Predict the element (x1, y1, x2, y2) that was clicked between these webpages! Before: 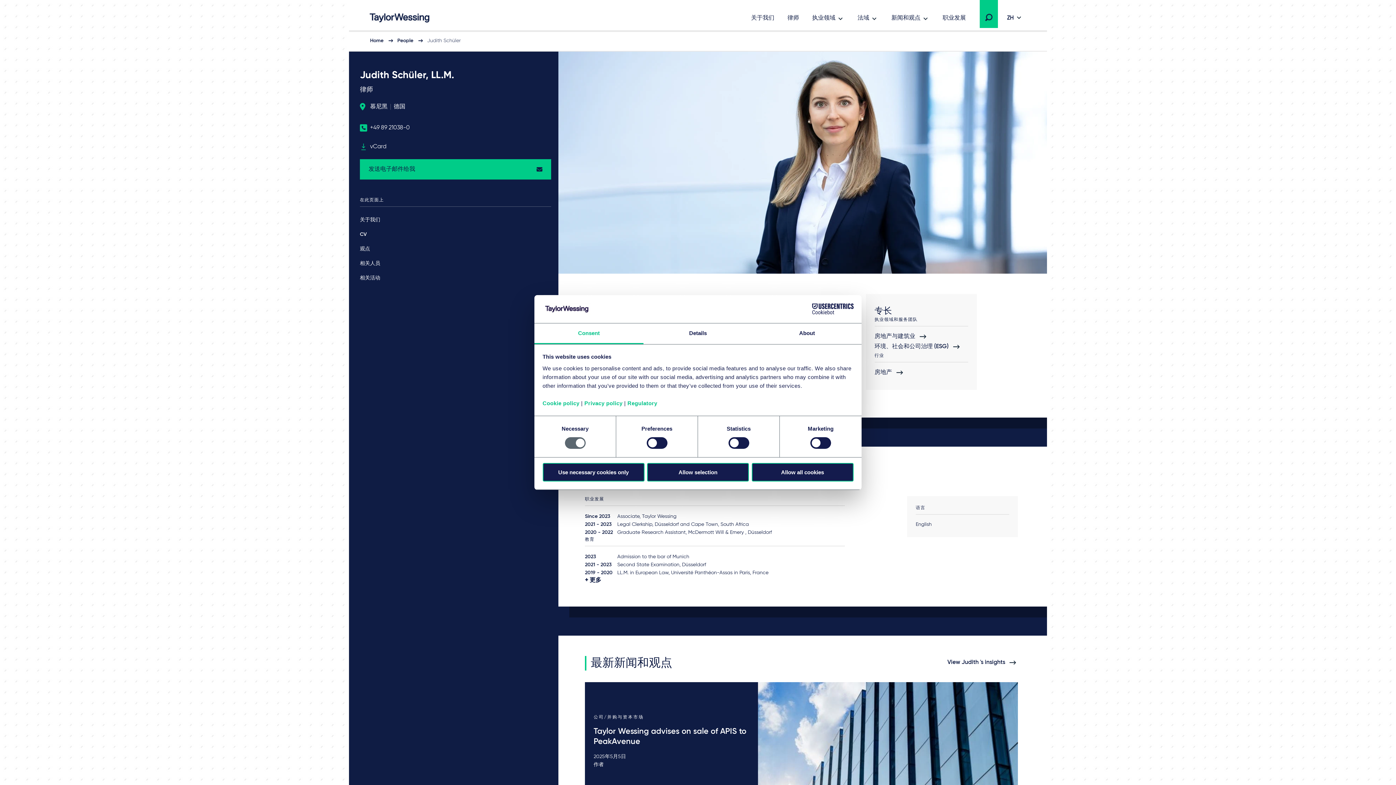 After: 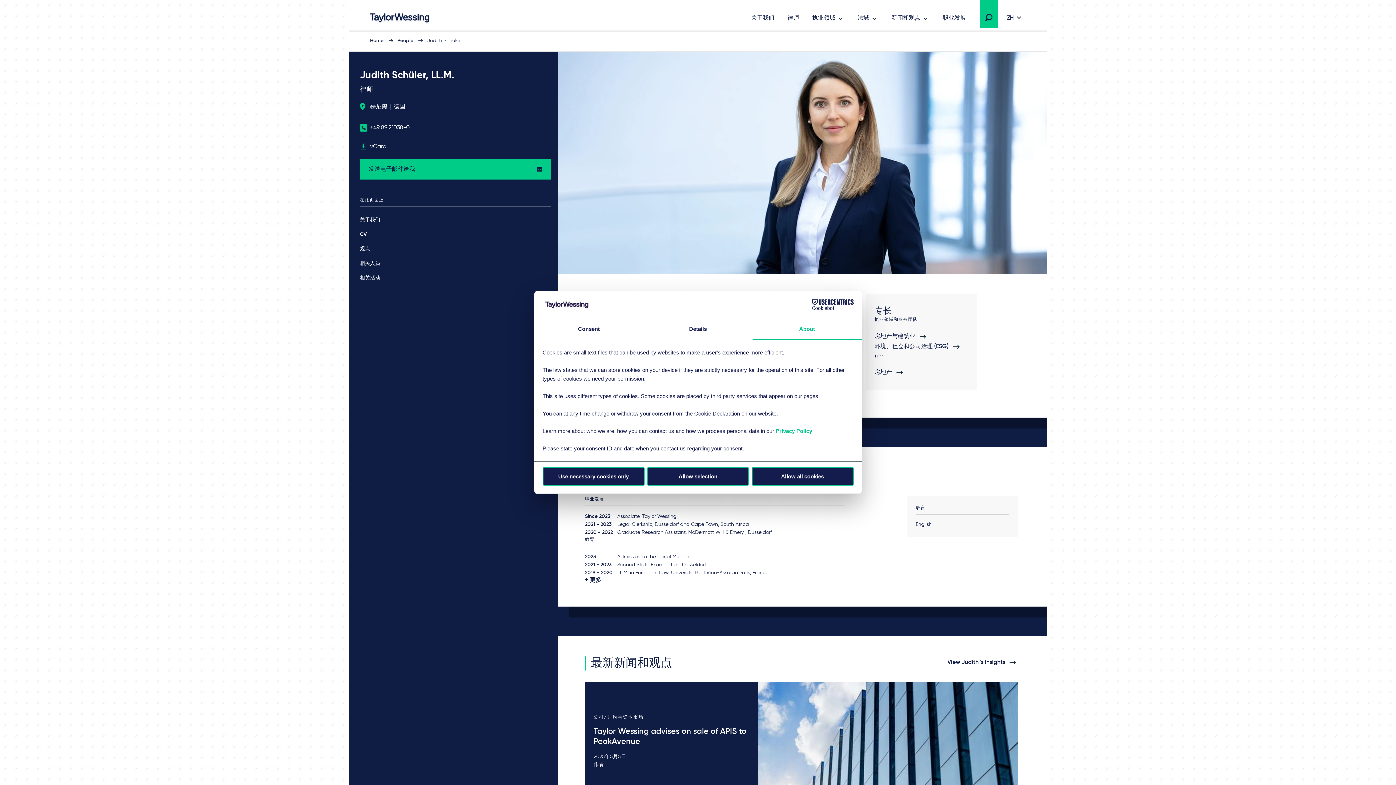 Action: label: About bbox: (752, 323, 861, 344)